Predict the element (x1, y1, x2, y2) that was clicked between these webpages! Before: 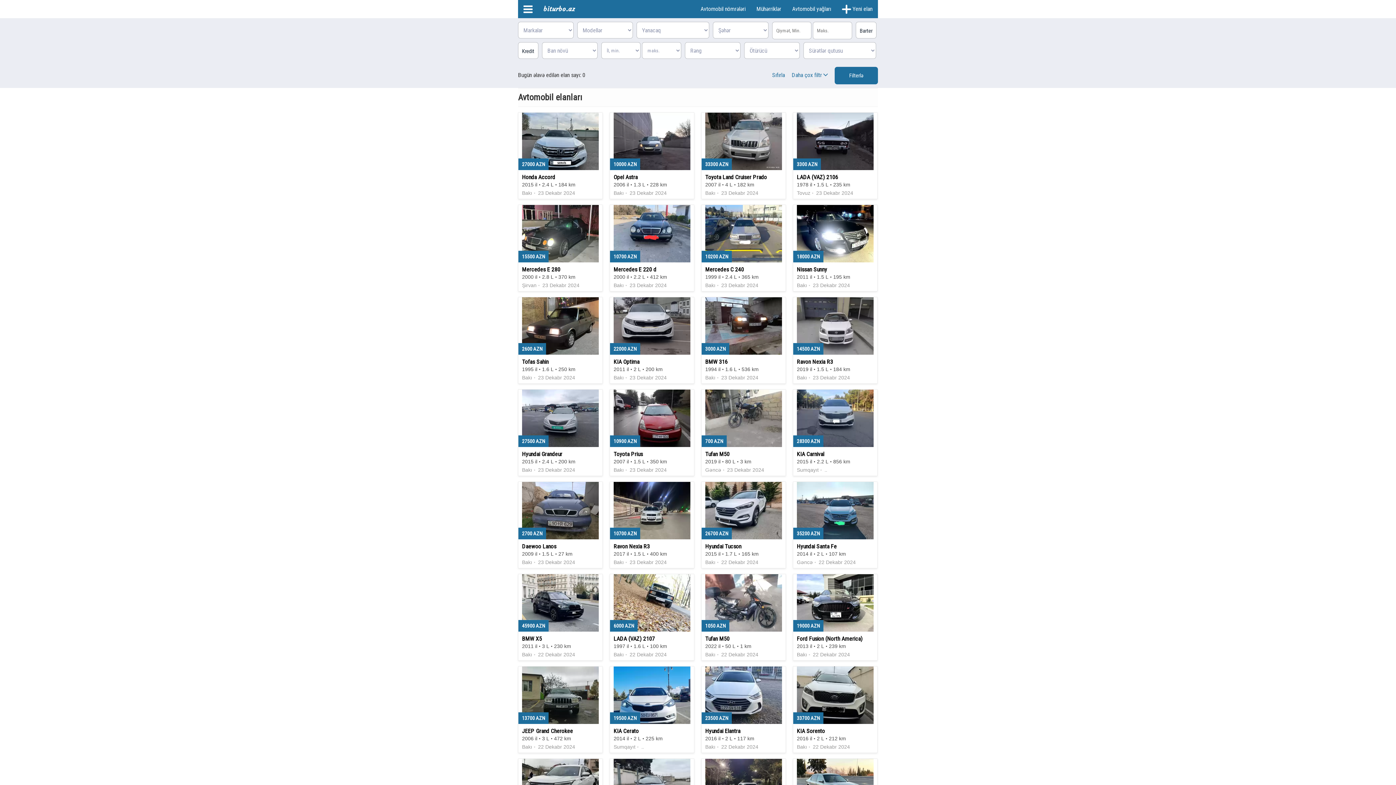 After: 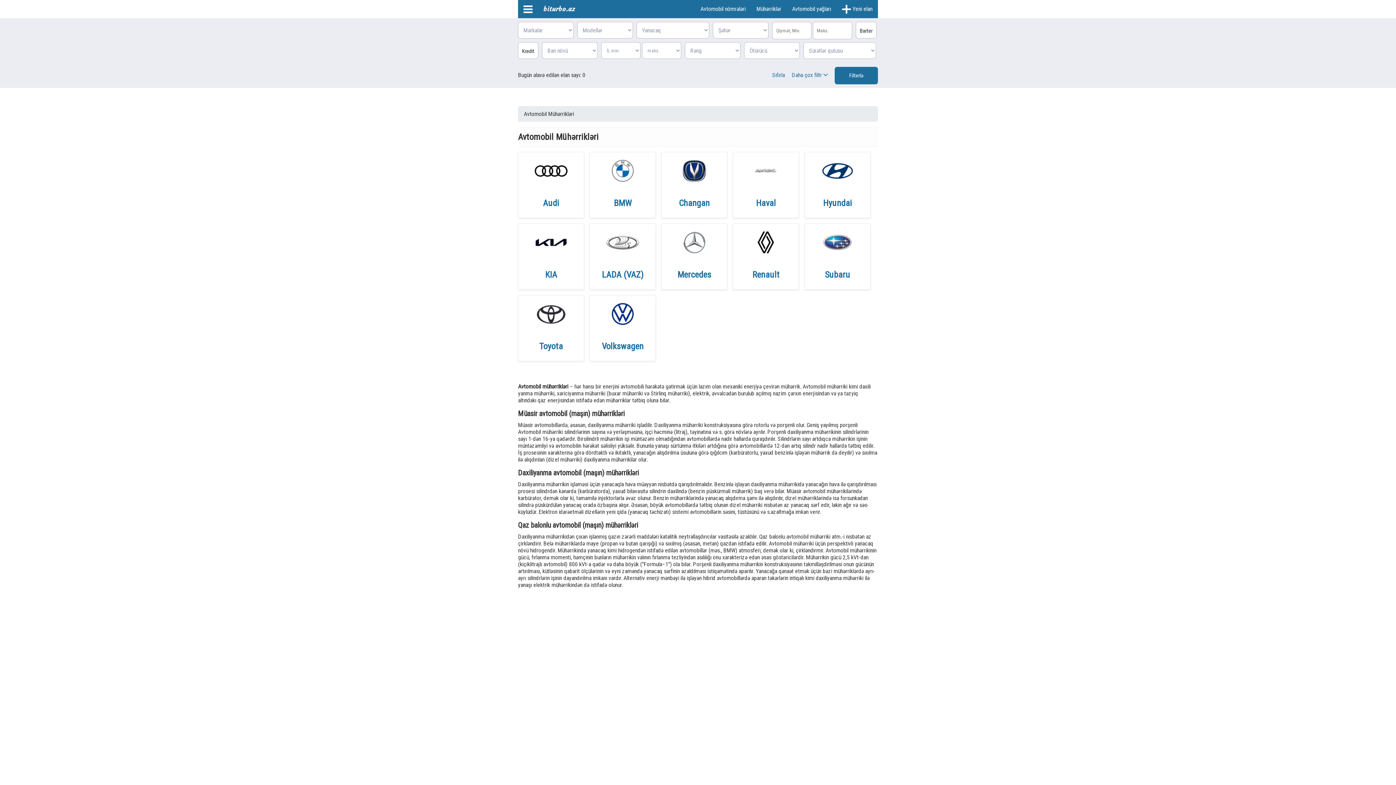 Action: bbox: (756, 0, 781, 18) label: Mühərriklər